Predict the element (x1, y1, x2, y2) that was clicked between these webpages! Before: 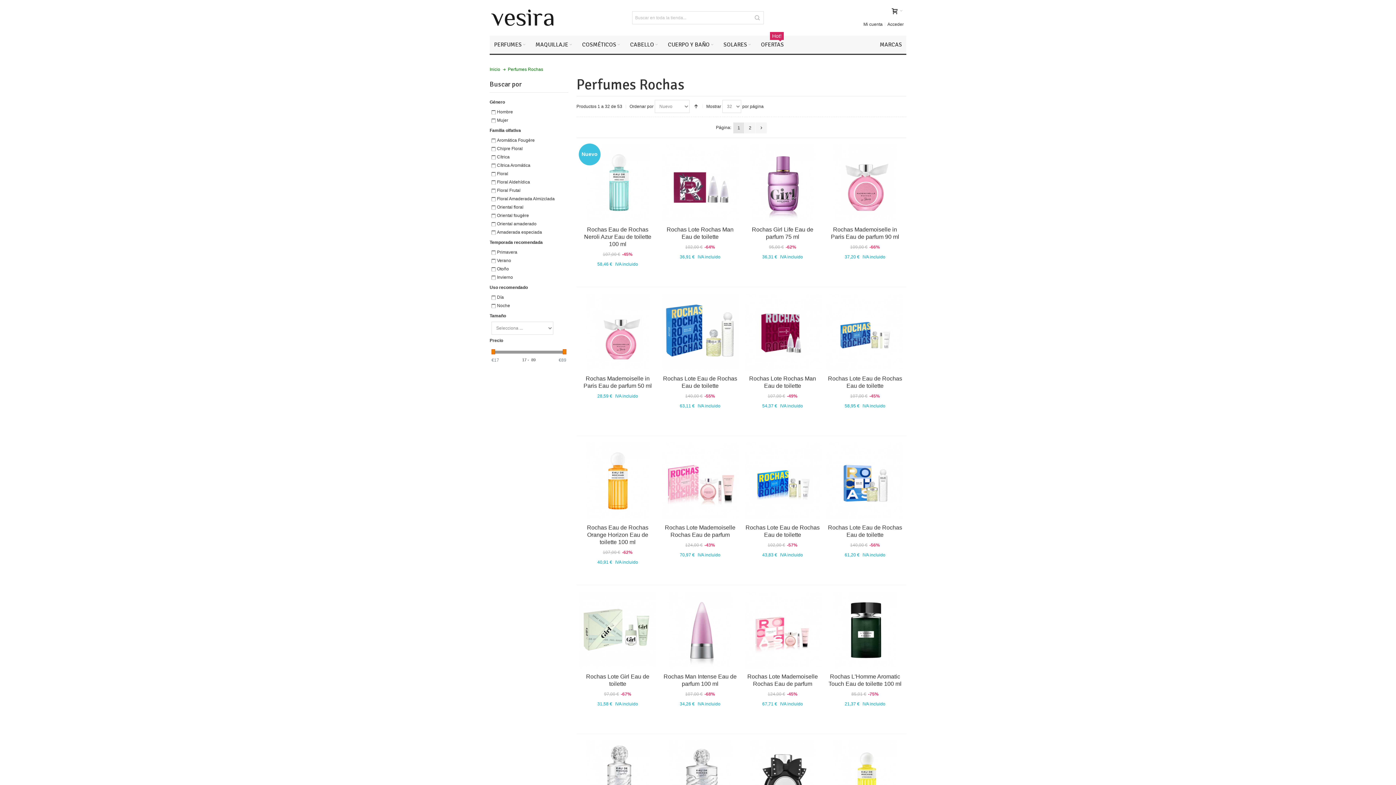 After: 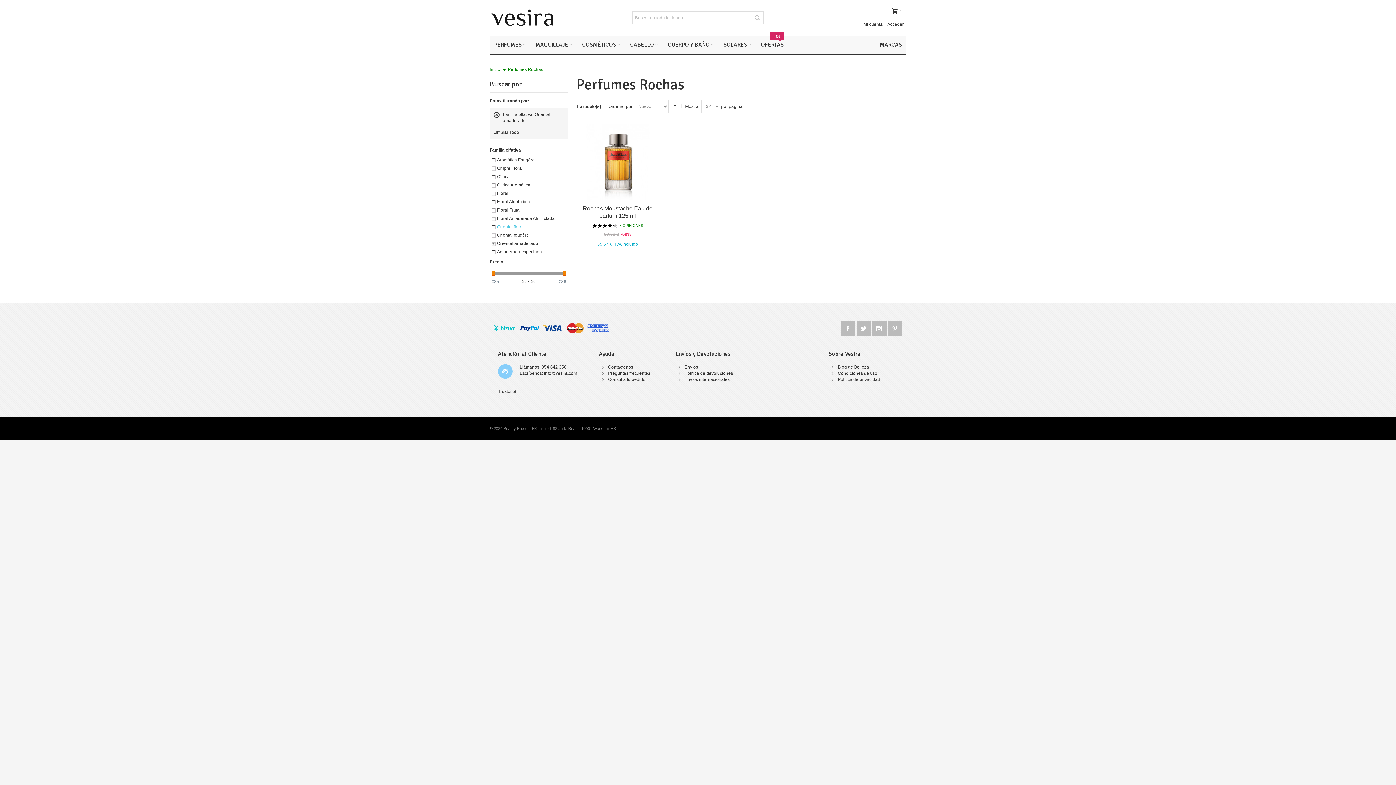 Action: bbox: (491, 220, 536, 228) label: Oriental amaderado